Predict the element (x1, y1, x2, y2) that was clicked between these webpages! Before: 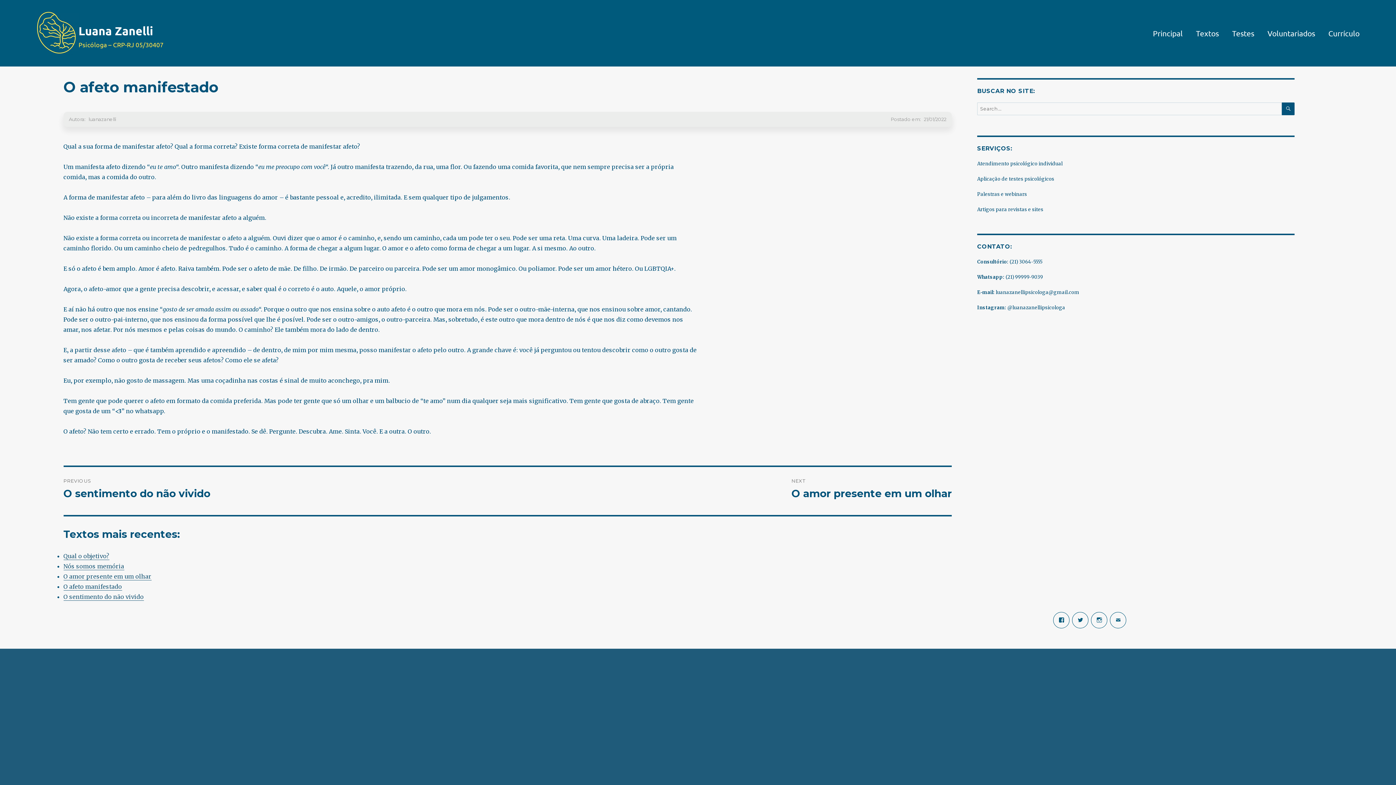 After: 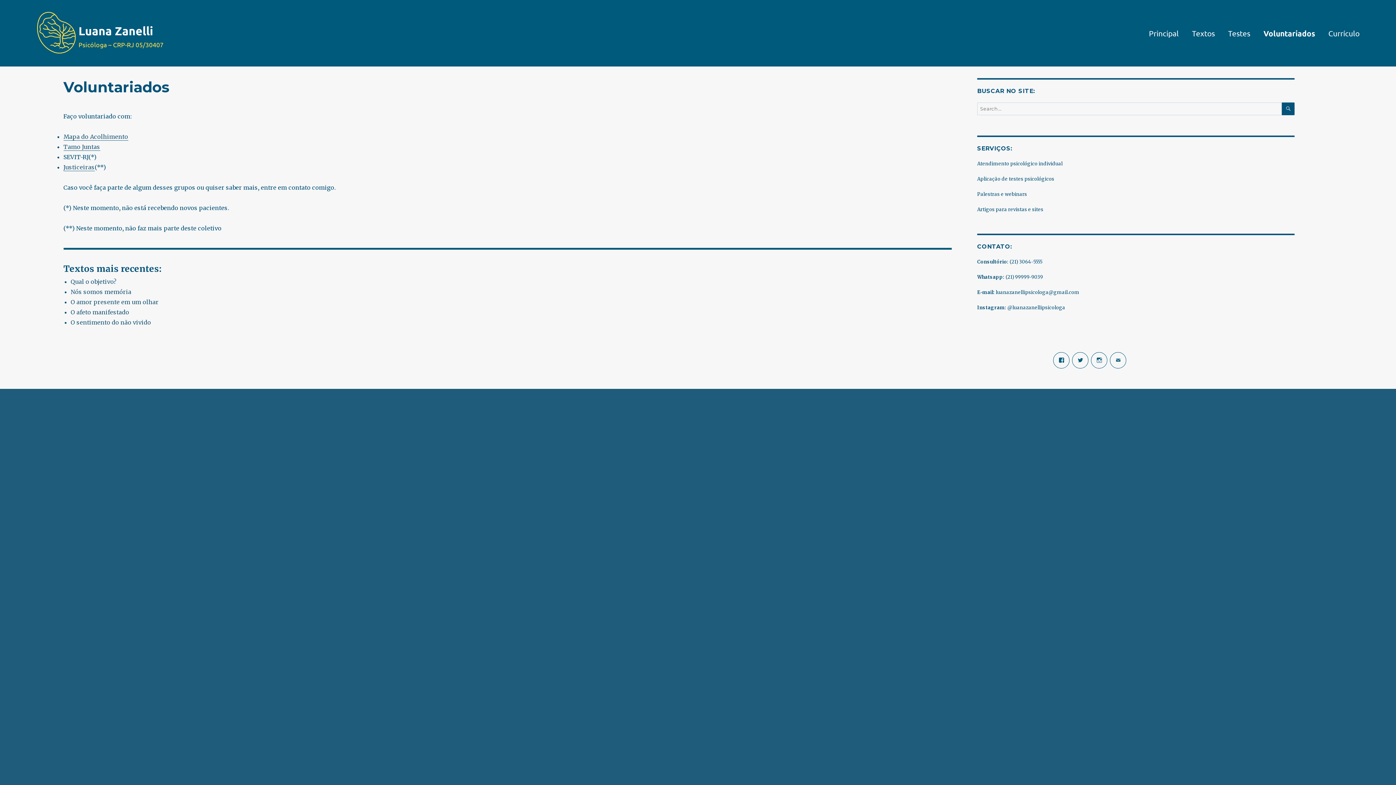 Action: bbox: (1261, 23, 1322, 43) label: Voluntariados